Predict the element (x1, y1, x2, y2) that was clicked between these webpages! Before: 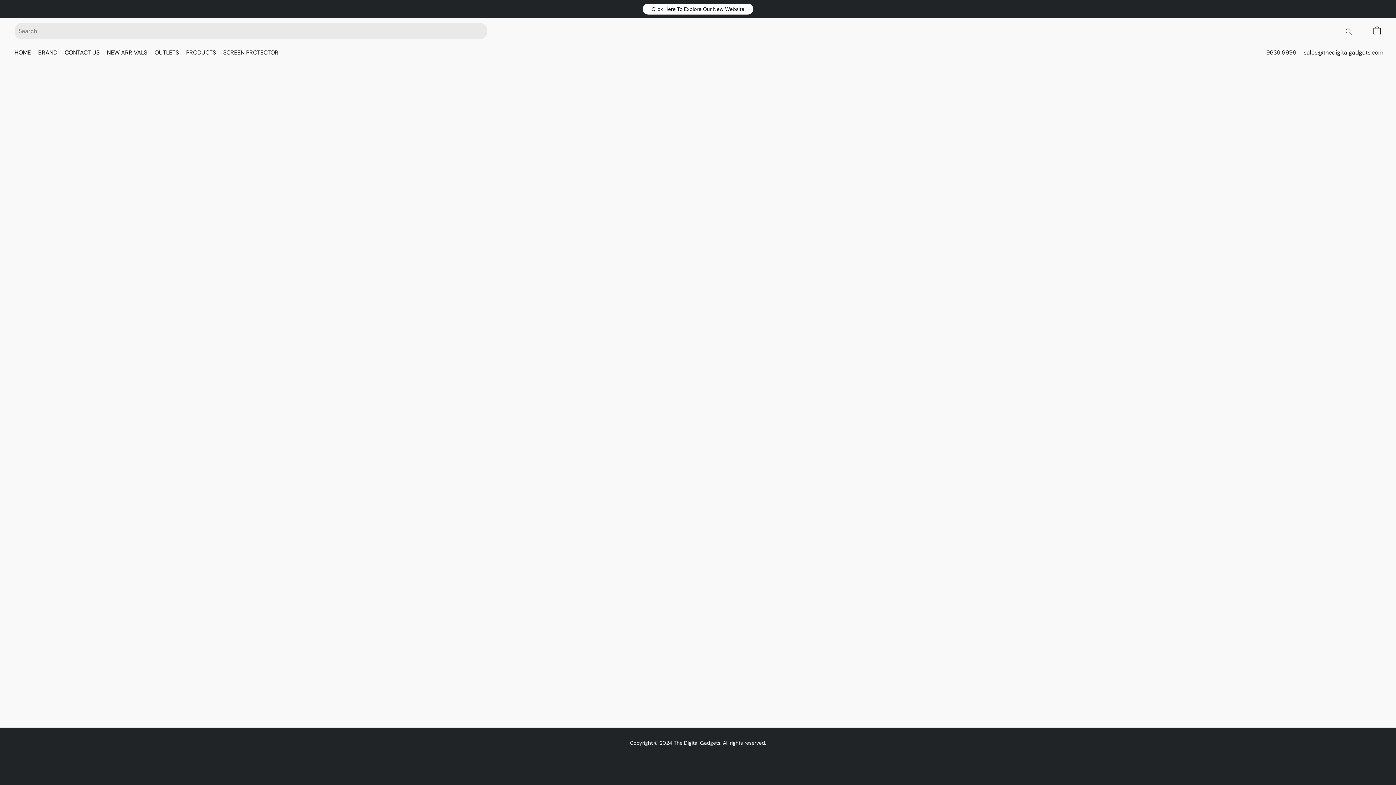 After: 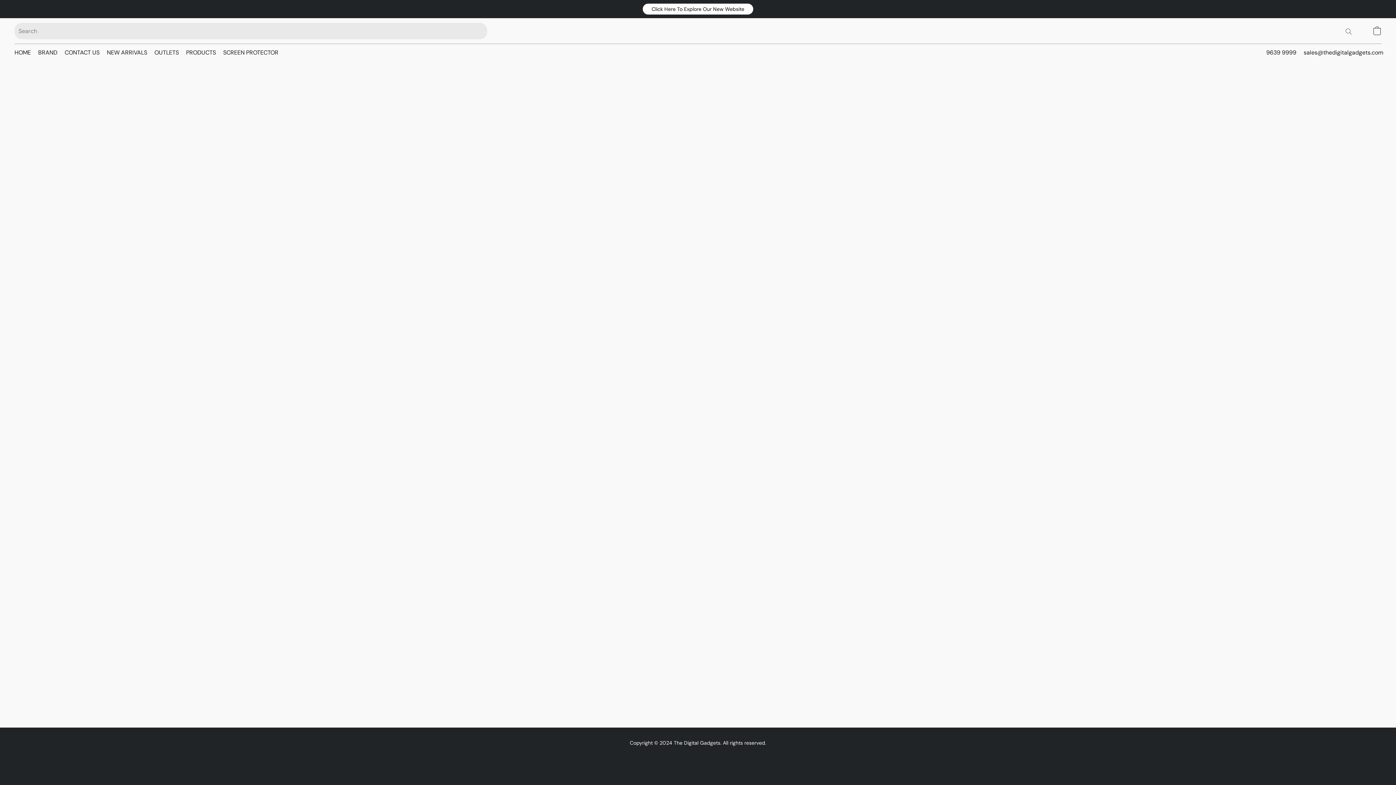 Action: bbox: (1343, 26, 1354, 36) label: Search the website